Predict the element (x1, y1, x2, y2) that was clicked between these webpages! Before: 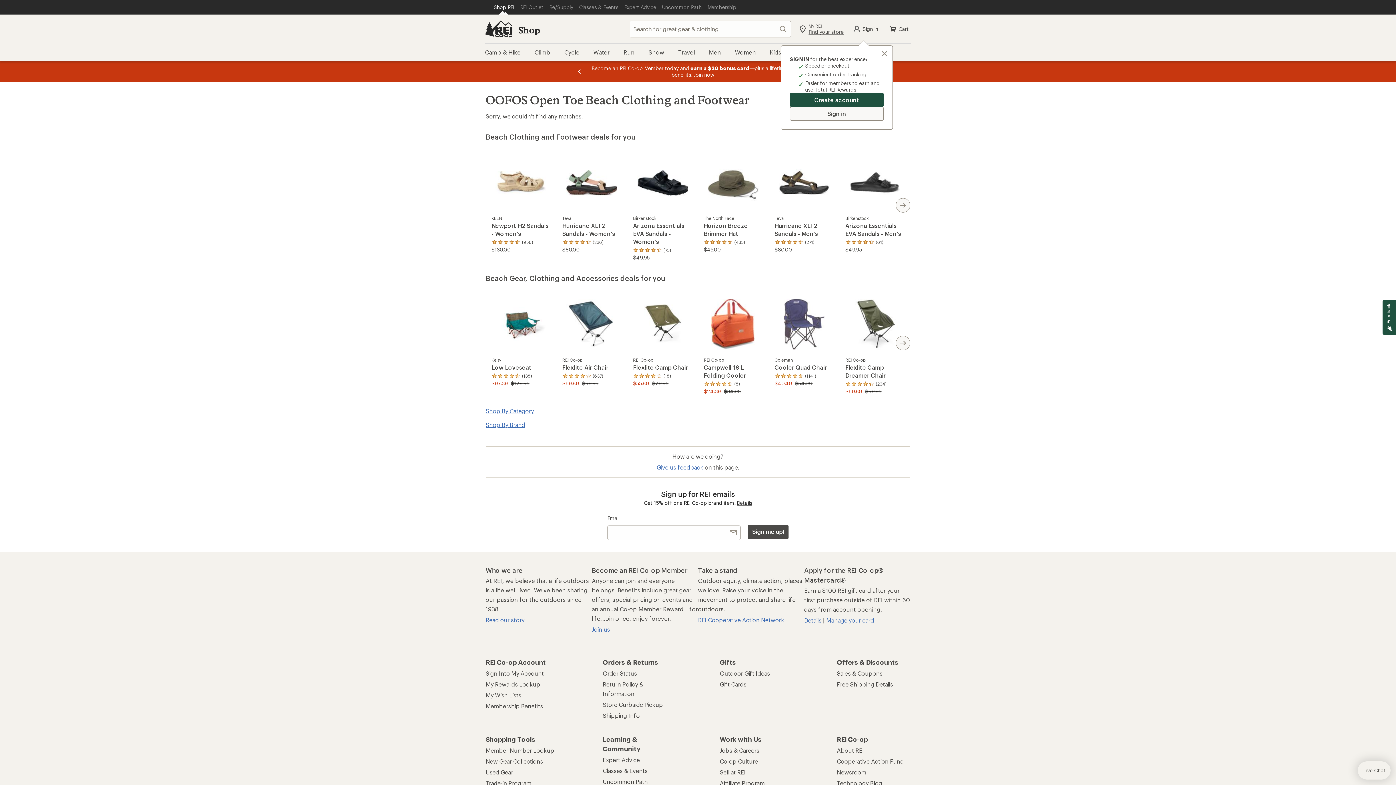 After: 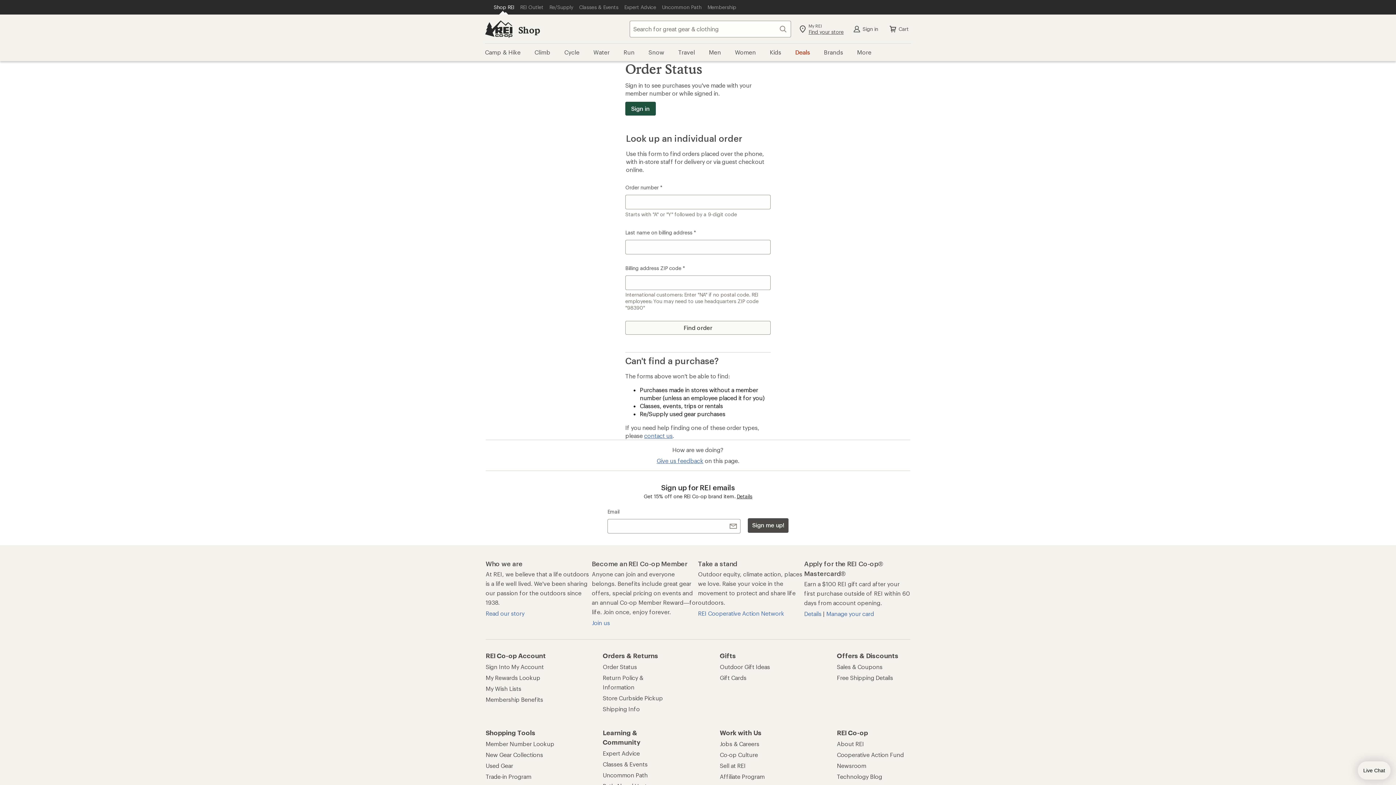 Action: label: Order Status bbox: (602, 669, 637, 677)